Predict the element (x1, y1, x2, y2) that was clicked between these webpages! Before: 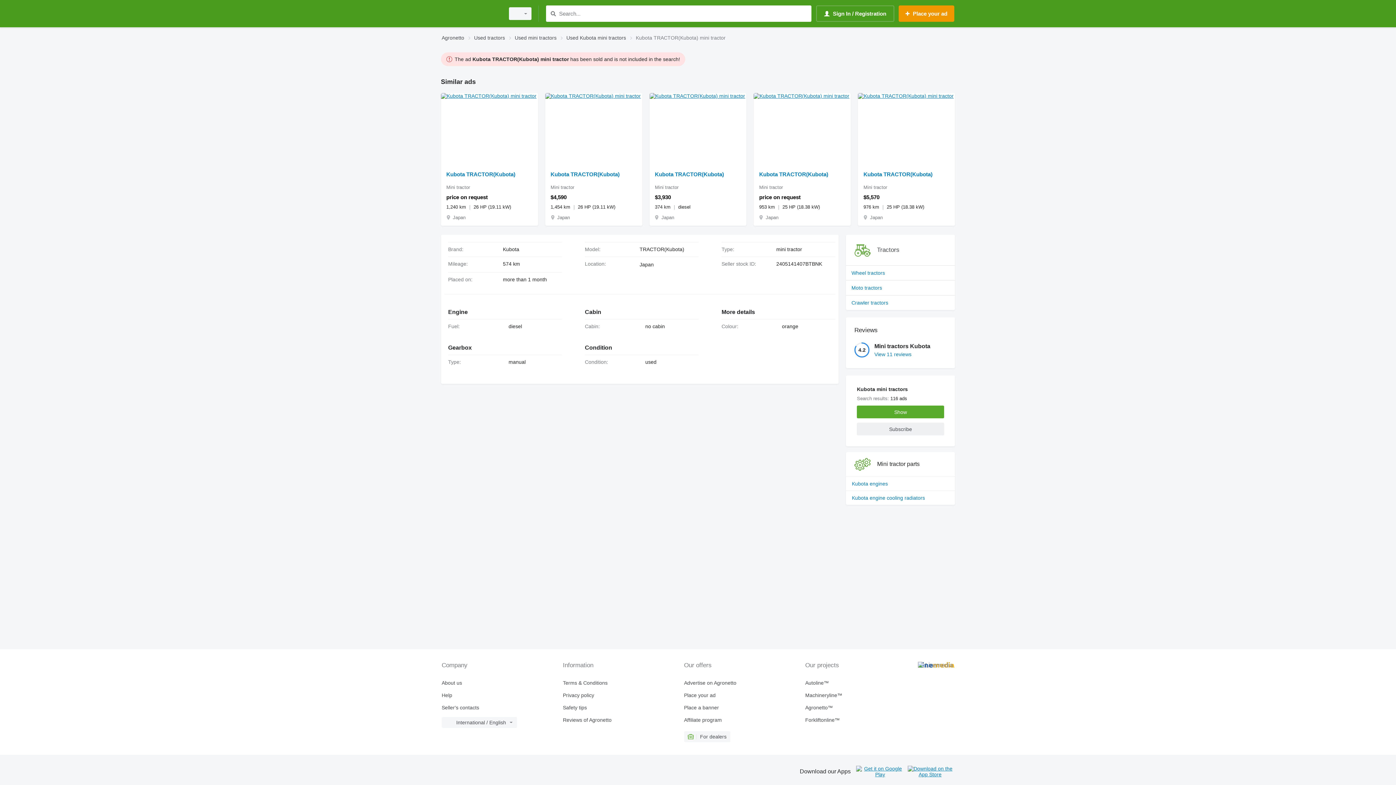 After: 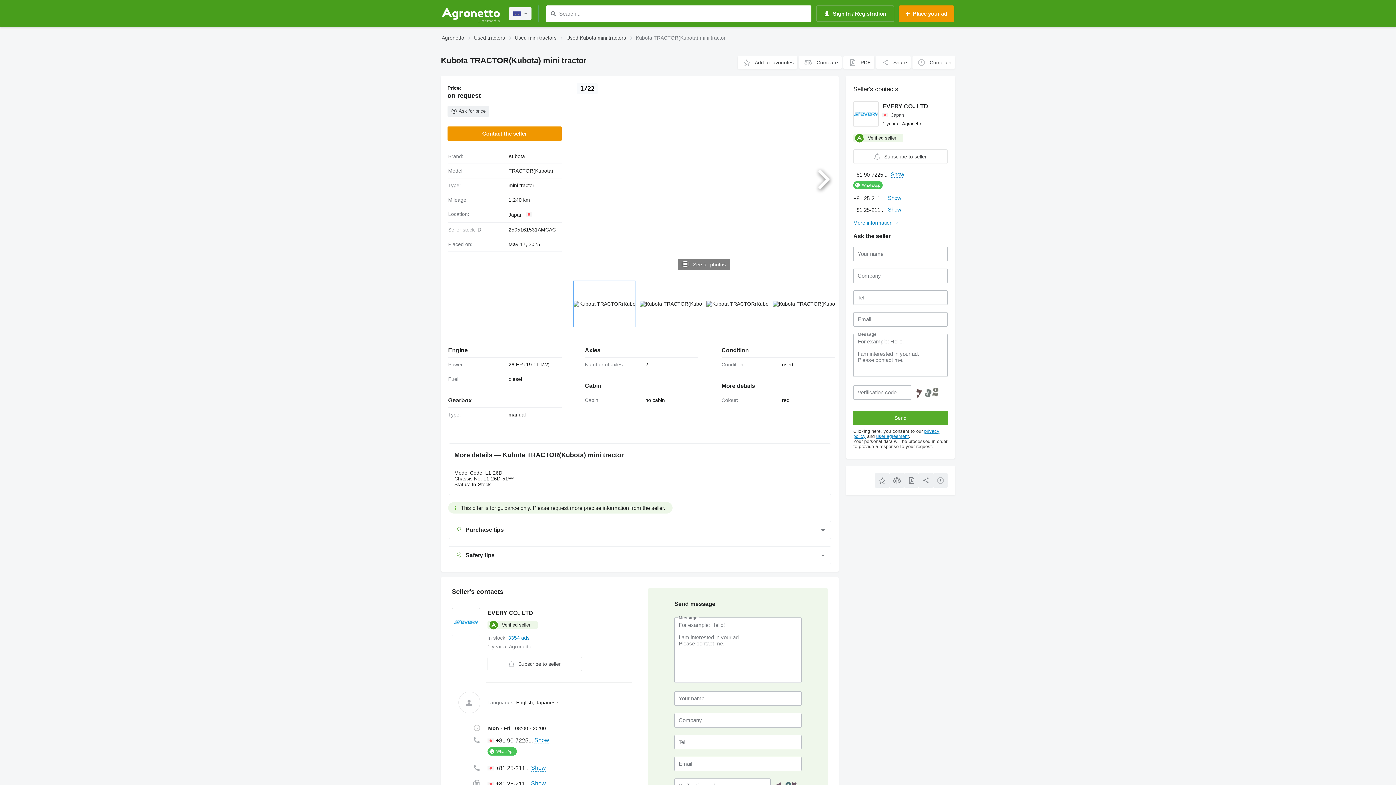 Action: bbox: (441, 93, 538, 165)